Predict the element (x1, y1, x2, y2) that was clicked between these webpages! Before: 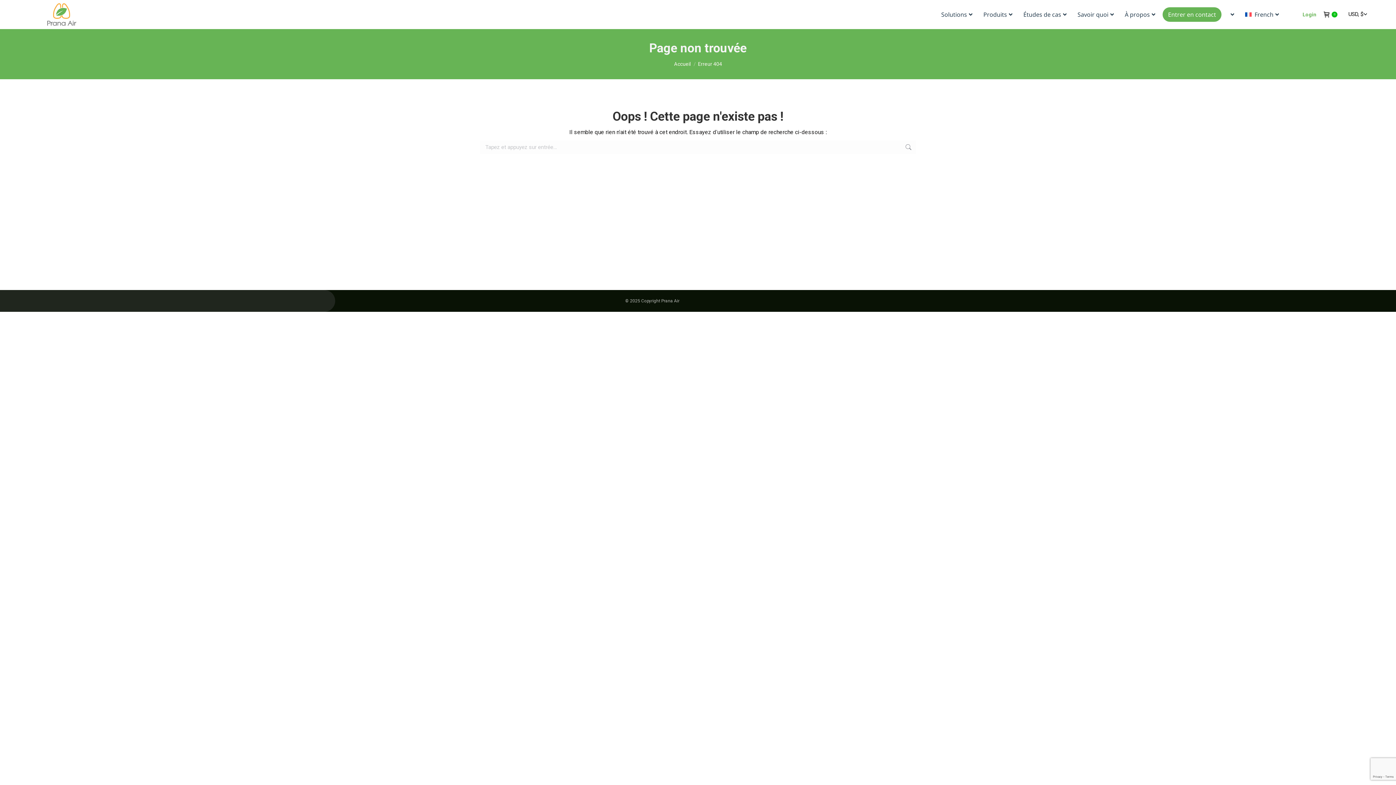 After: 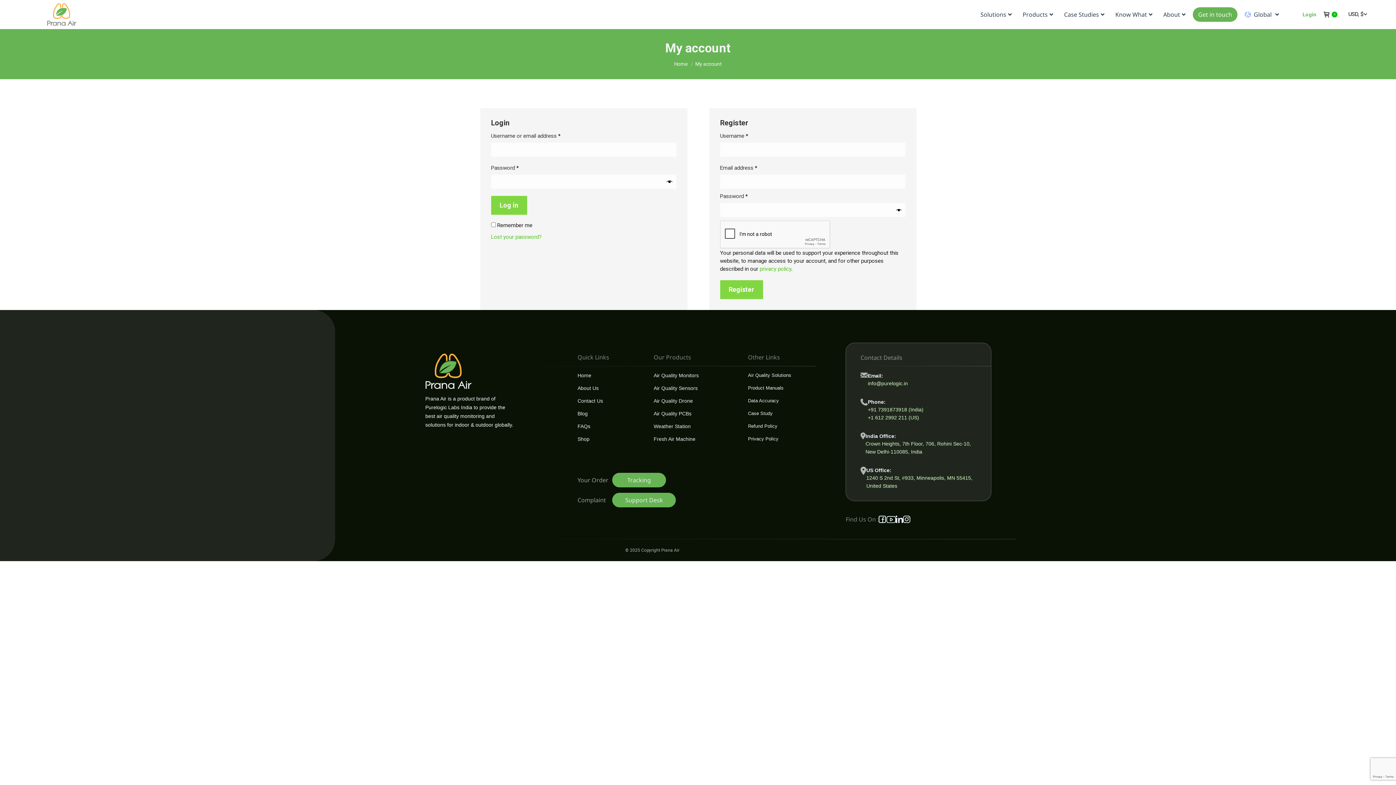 Action: bbox: (1302, 11, 1316, 17) label: Login